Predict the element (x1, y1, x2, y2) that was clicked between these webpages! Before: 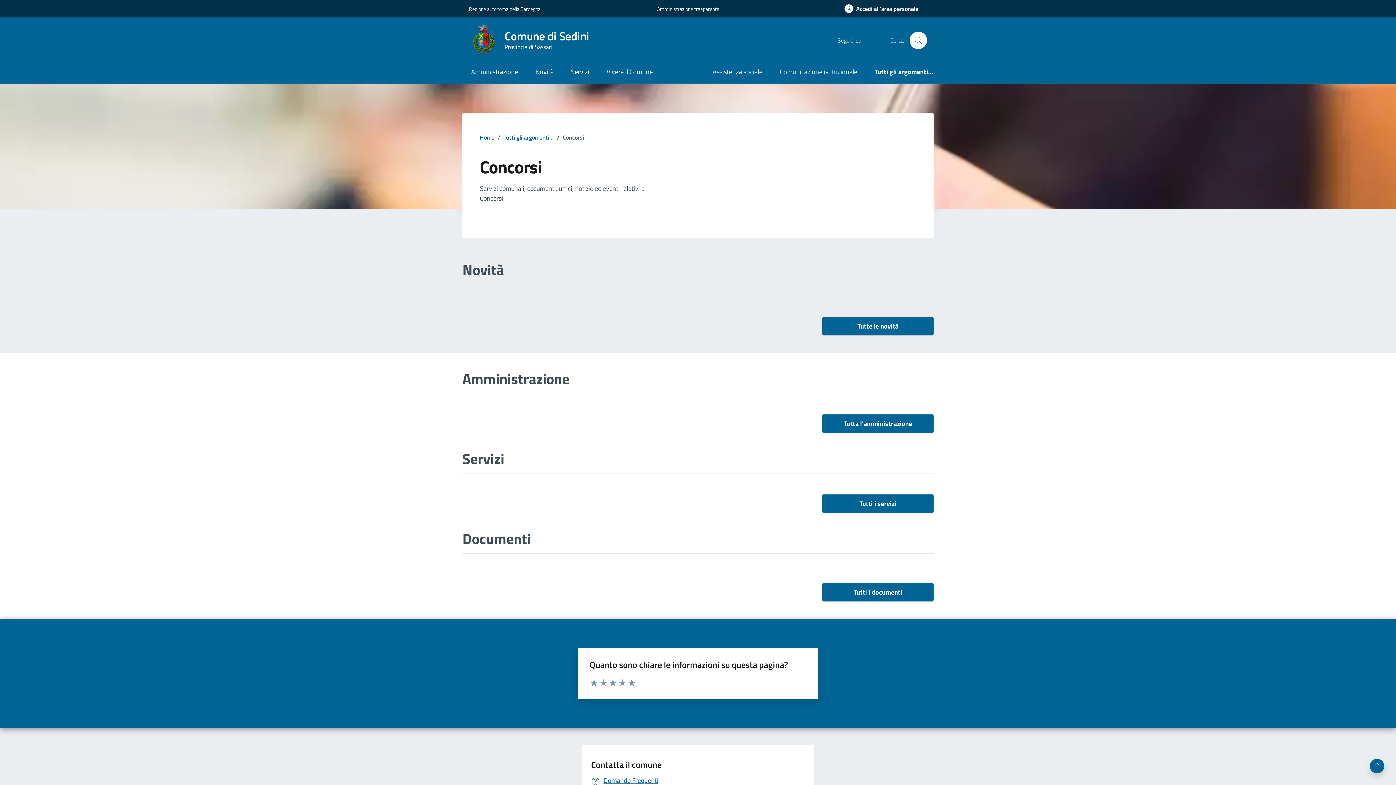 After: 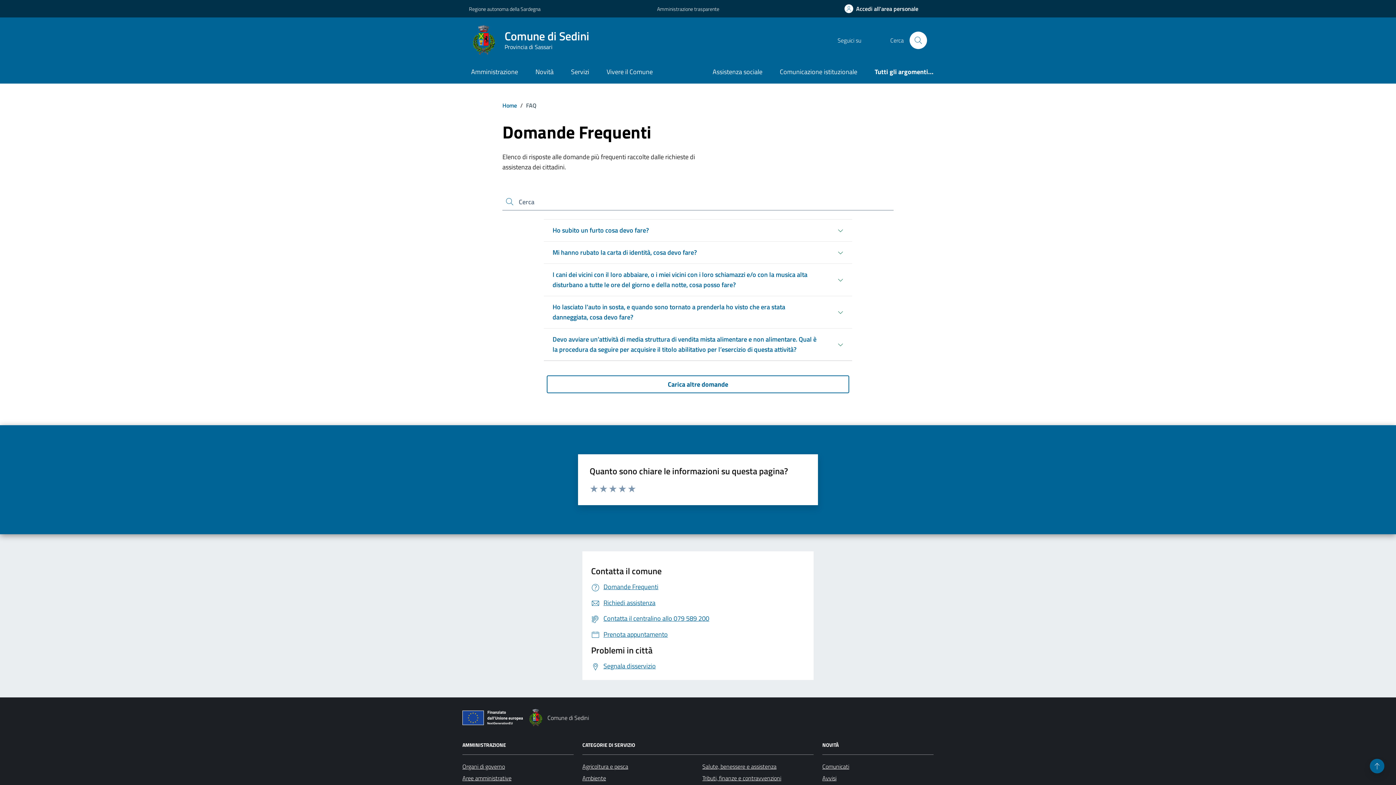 Action: bbox: (591, 776, 658, 786) label: Domande Frequenti